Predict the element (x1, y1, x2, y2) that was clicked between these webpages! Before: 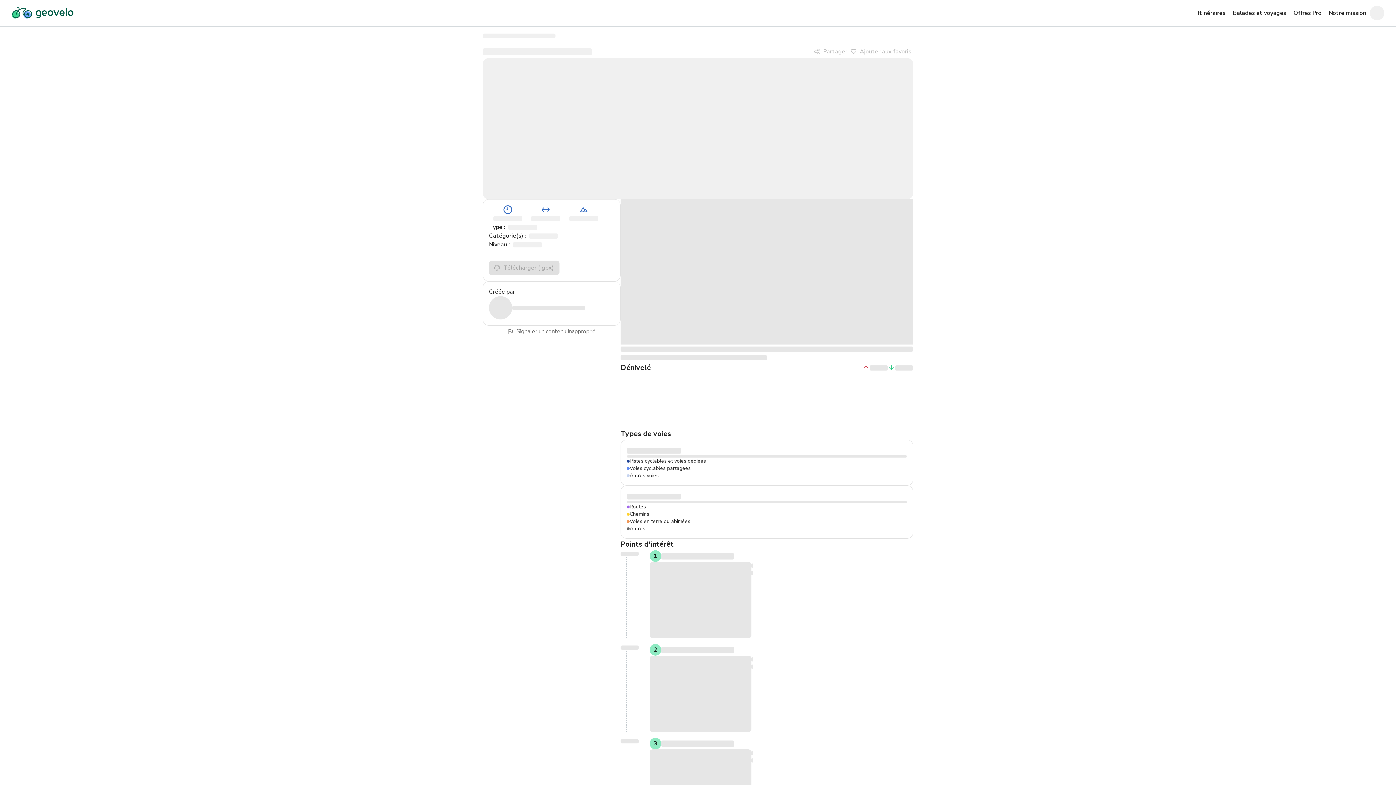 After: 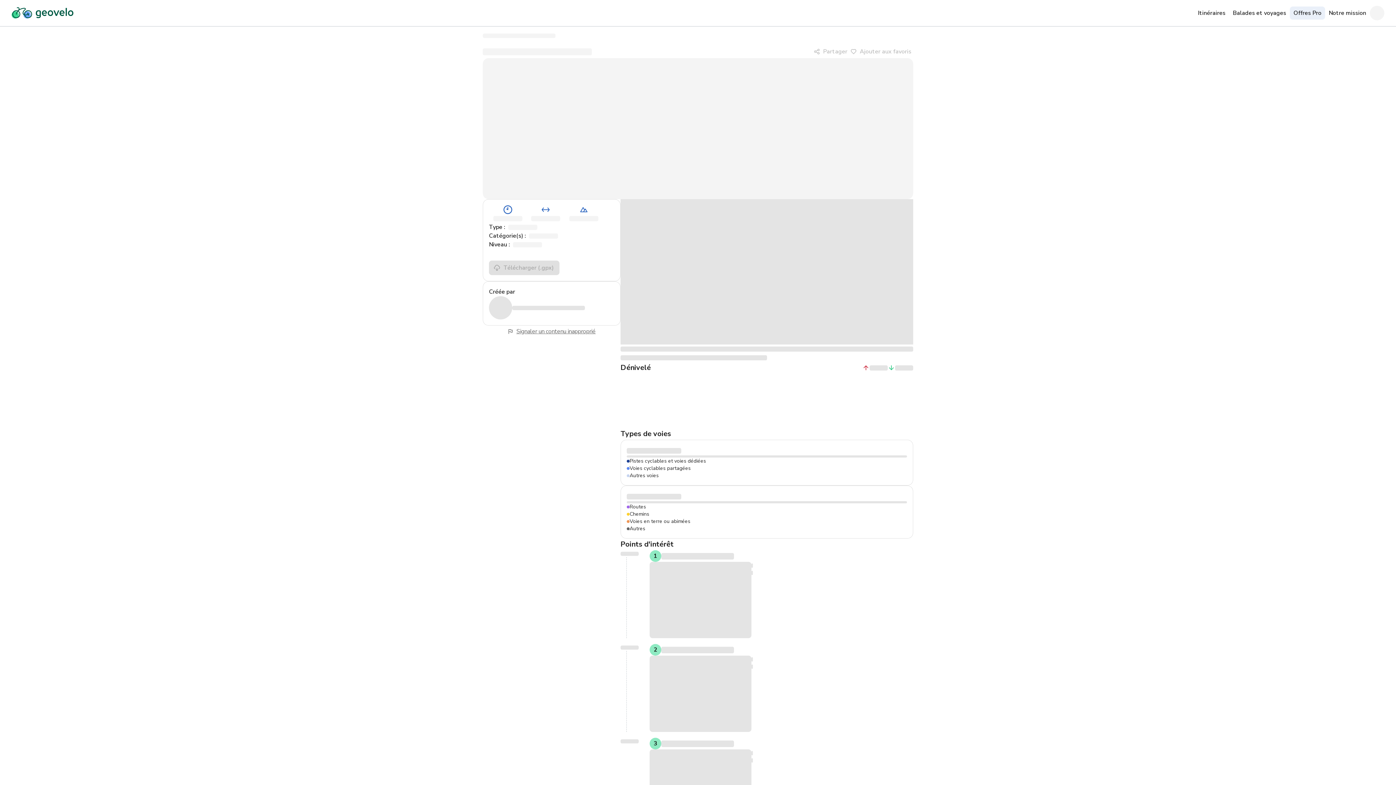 Action: bbox: (1290, 6, 1325, 19) label: Offres Pro